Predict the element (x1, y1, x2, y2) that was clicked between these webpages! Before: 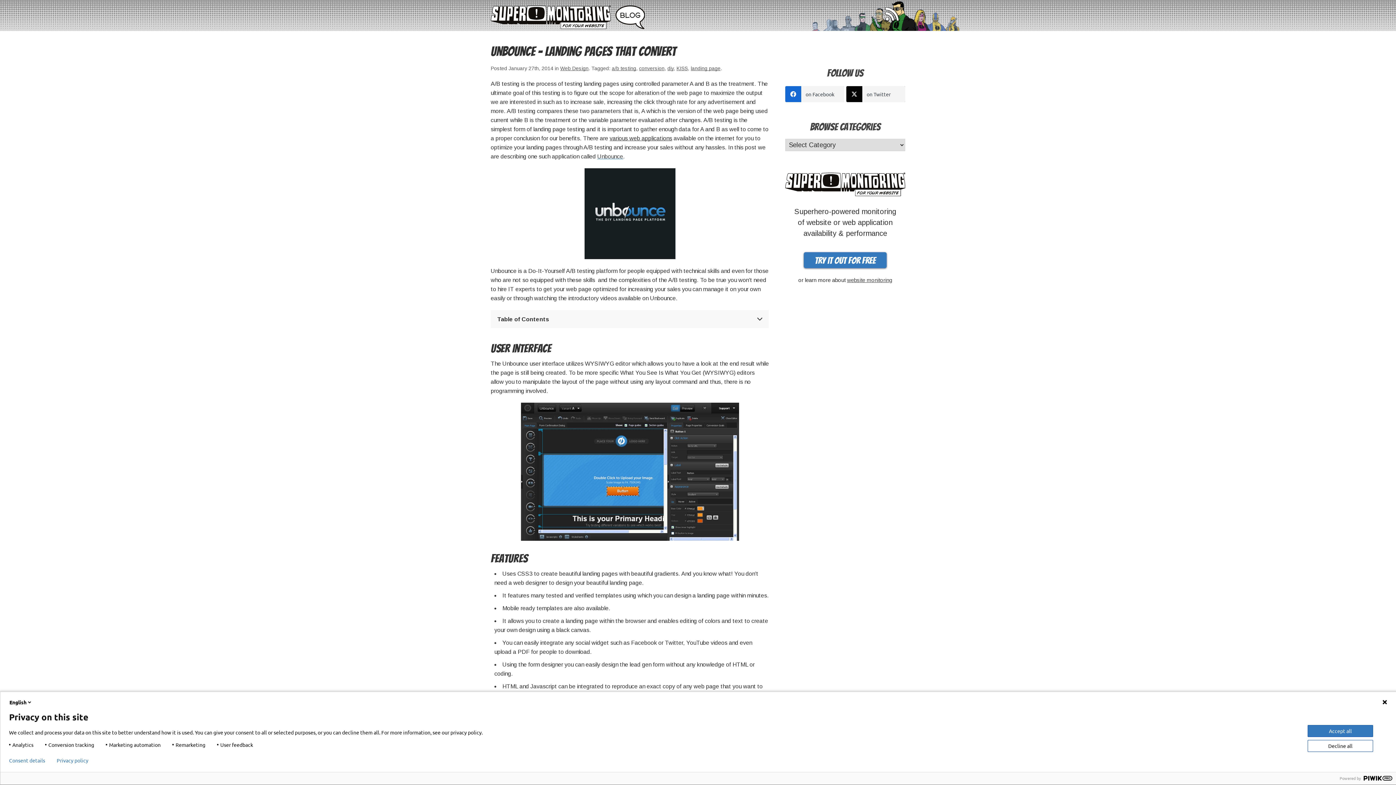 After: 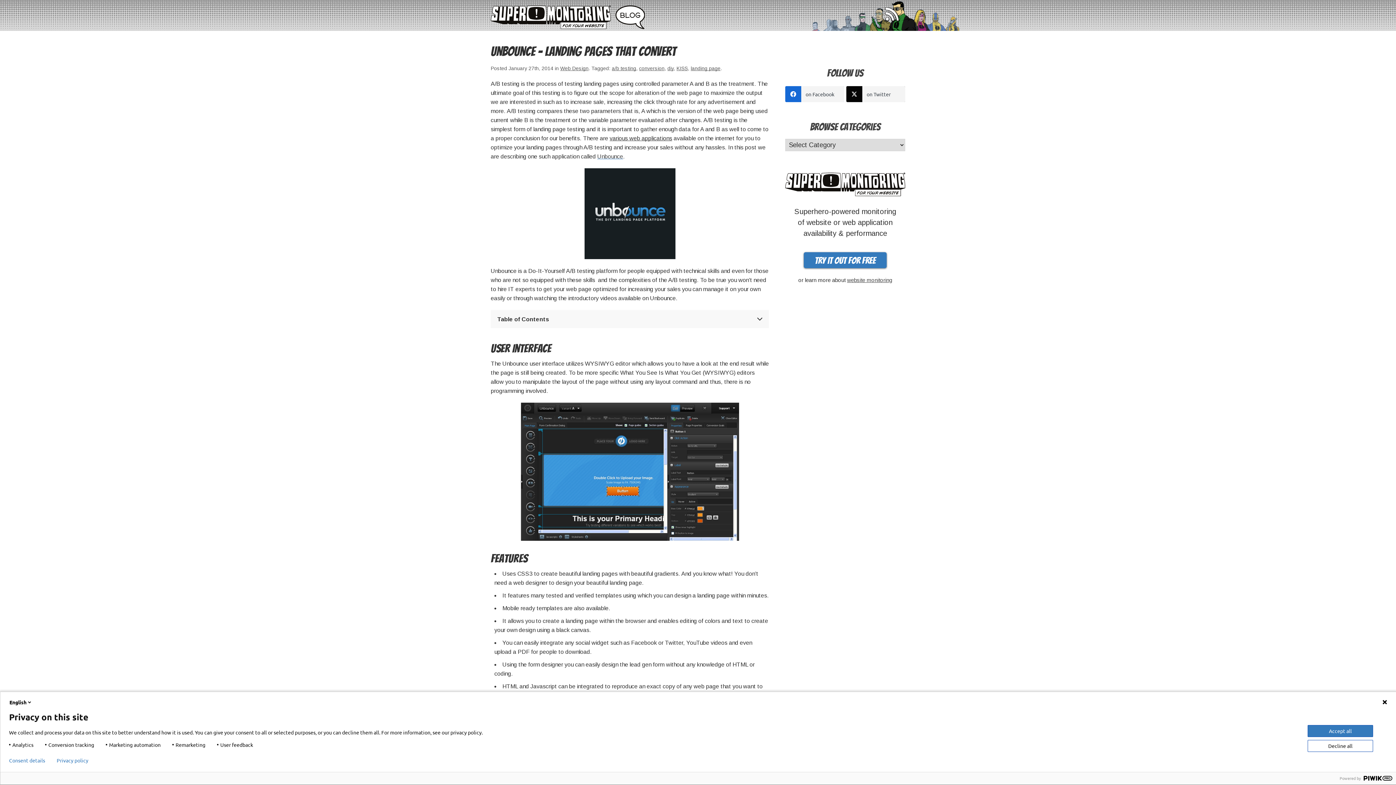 Action: bbox: (490, 168, 769, 259)